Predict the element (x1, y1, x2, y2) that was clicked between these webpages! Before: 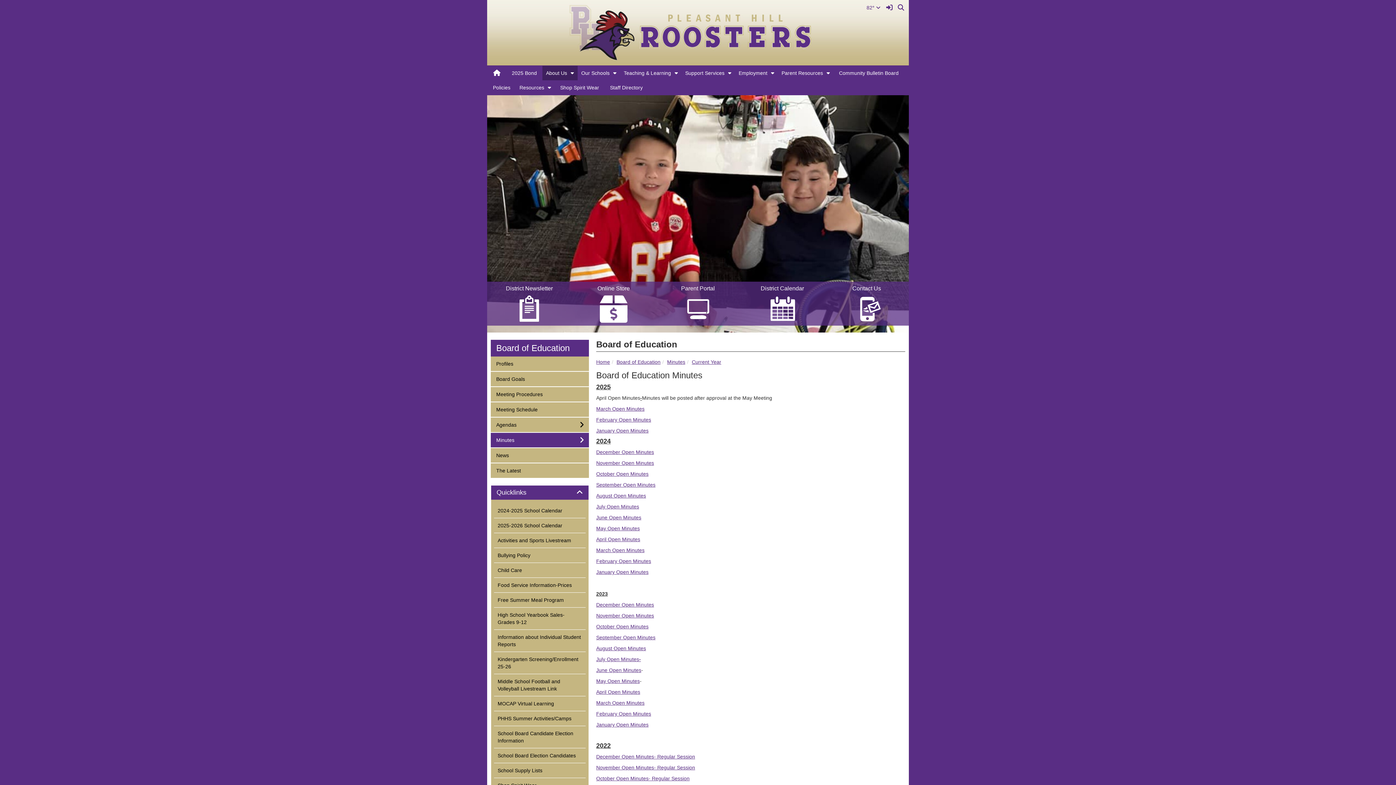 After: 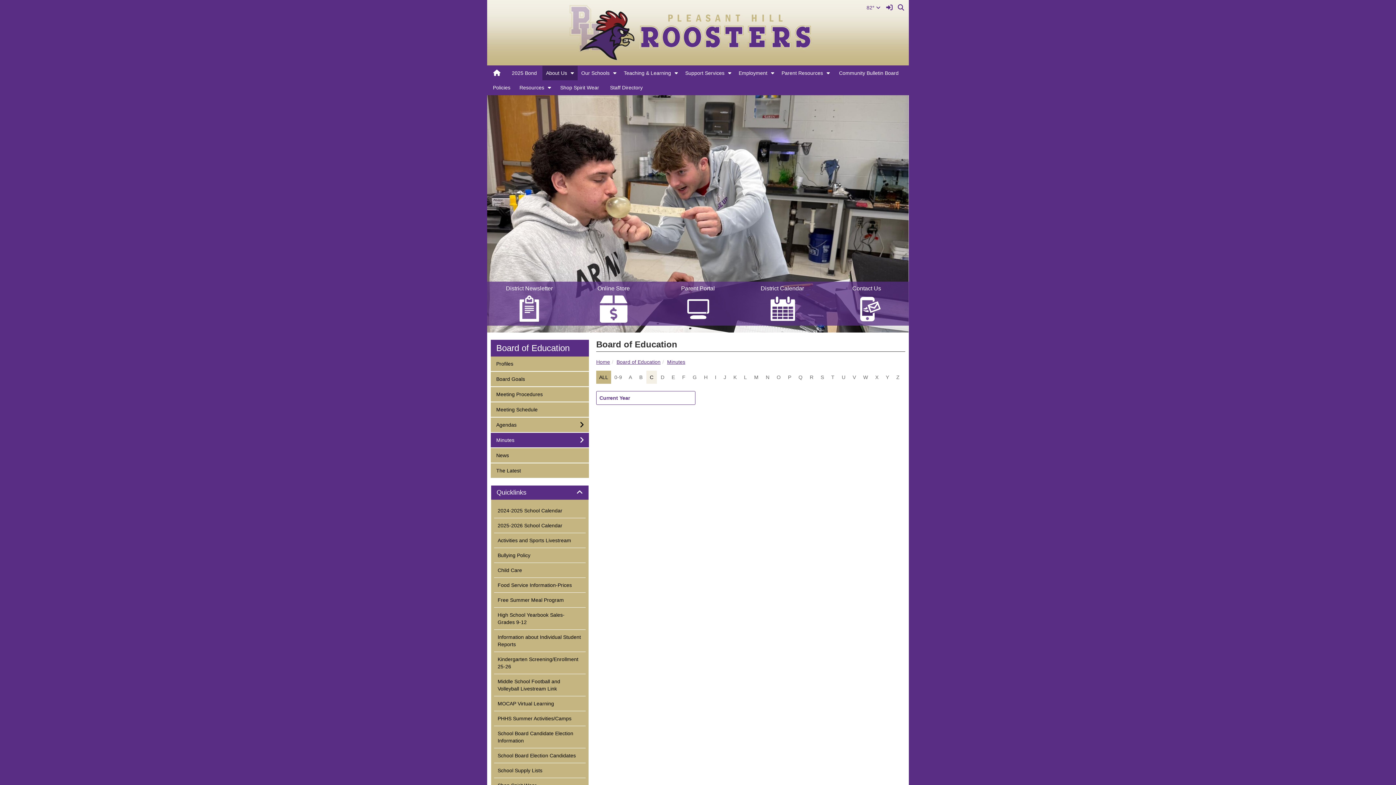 Action: label: subnav -
Minutes bbox: (490, 433, 589, 447)